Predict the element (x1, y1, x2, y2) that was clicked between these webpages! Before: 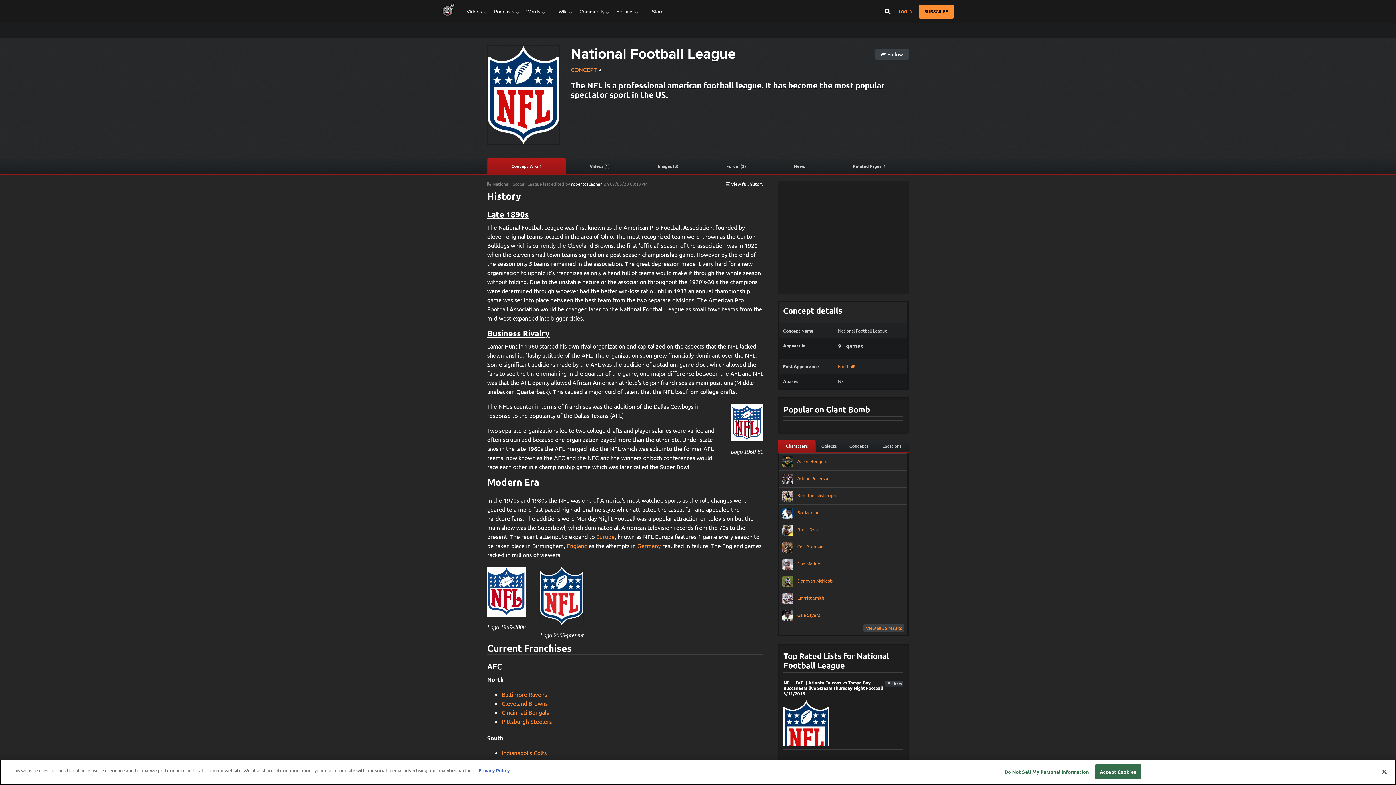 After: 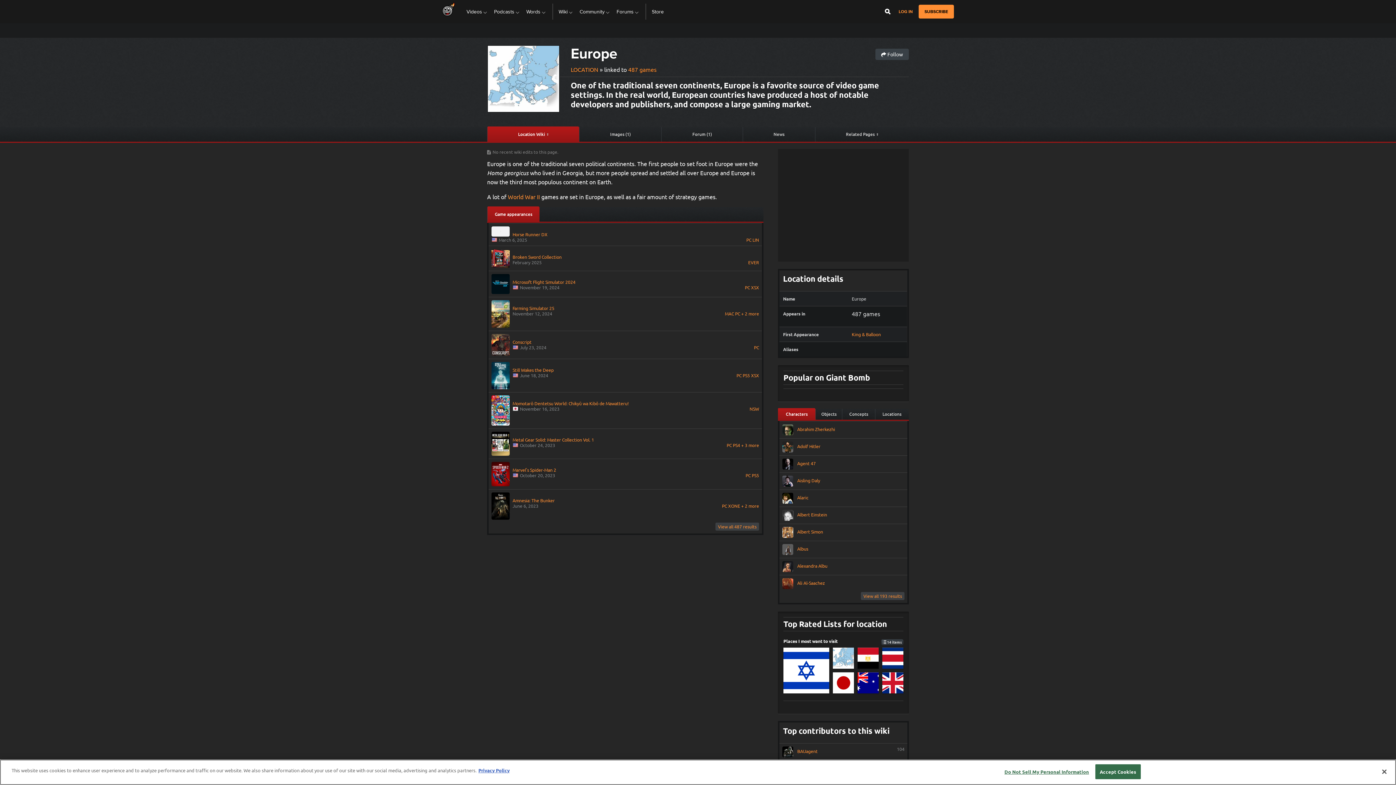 Action: bbox: (596, 533, 614, 540) label: Europe